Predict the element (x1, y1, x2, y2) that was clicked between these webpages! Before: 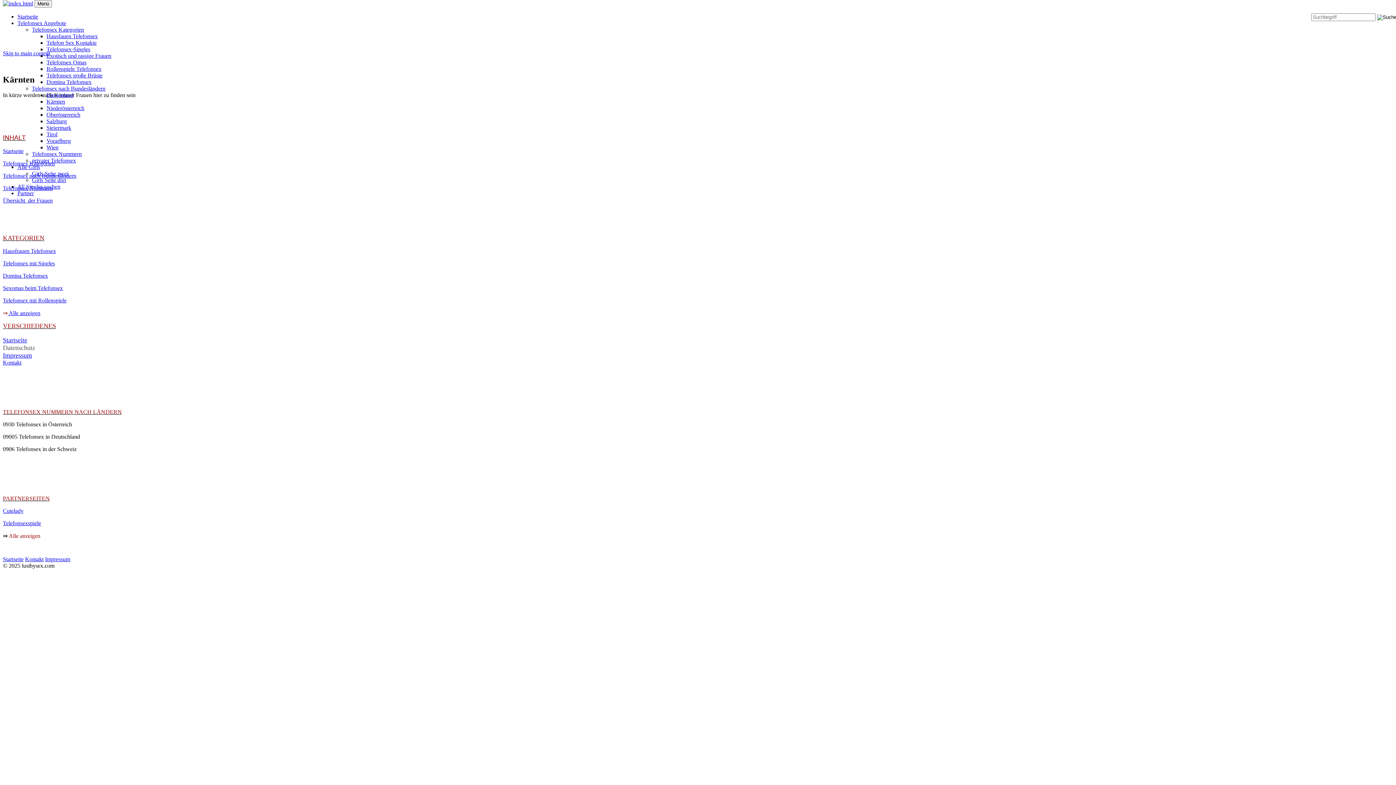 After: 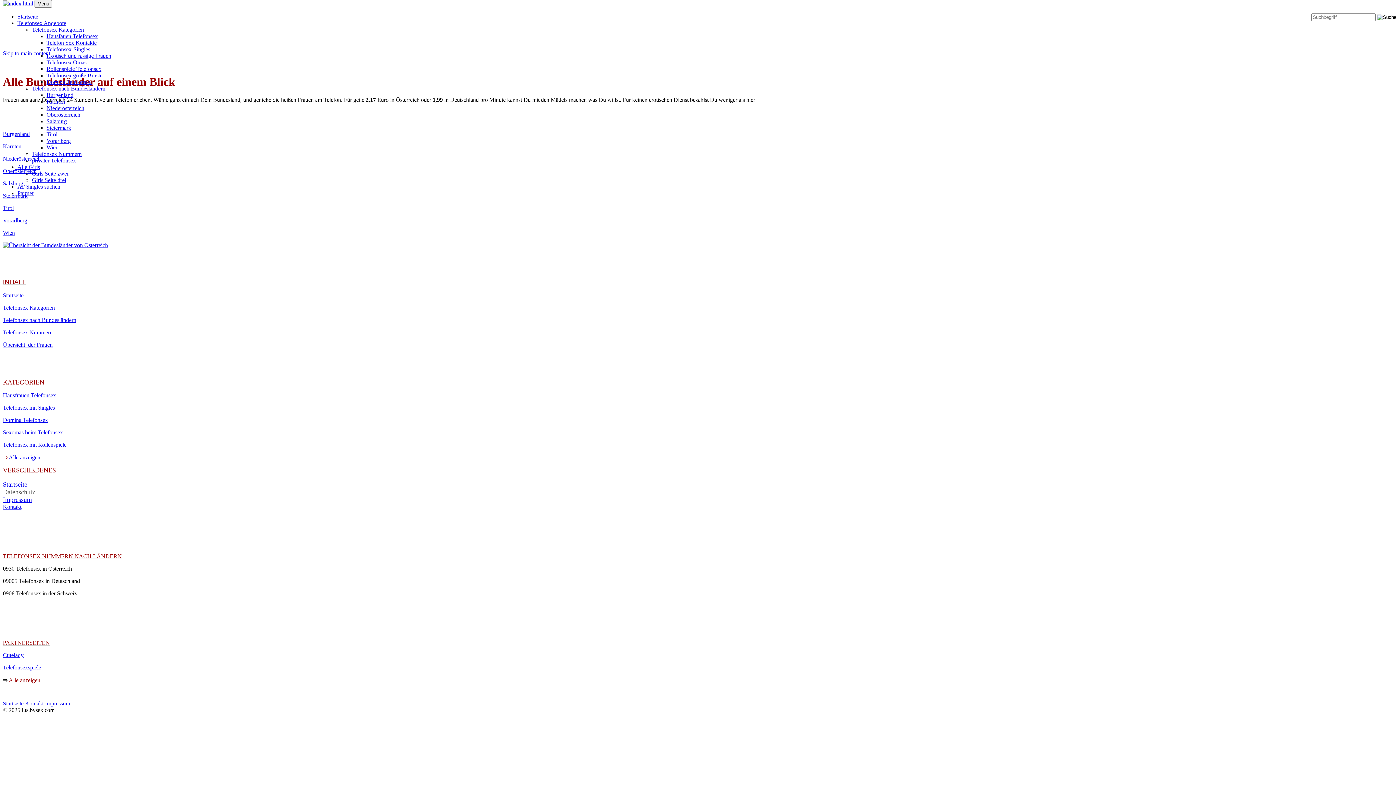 Action: bbox: (32, 85, 105, 91) label: Telefonsex nach Bundesländern